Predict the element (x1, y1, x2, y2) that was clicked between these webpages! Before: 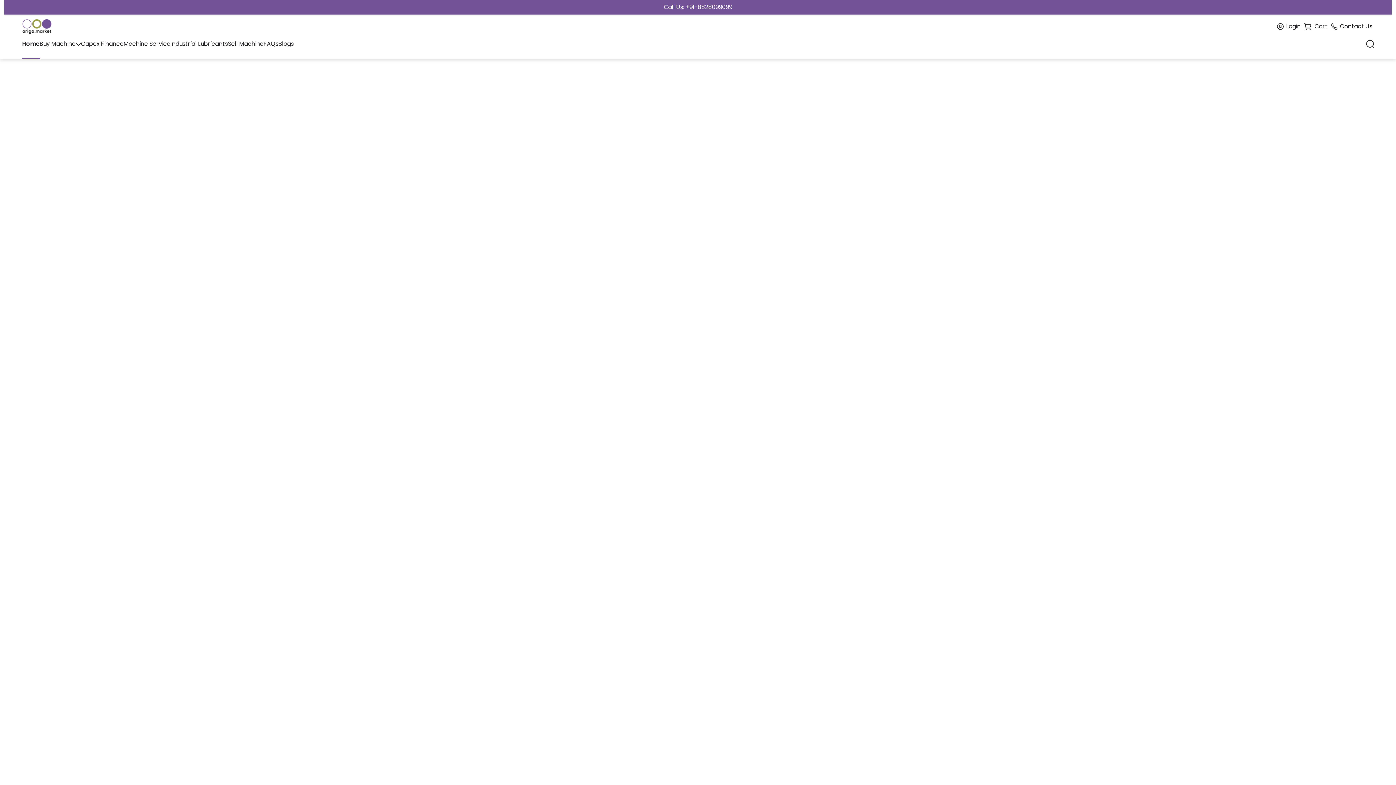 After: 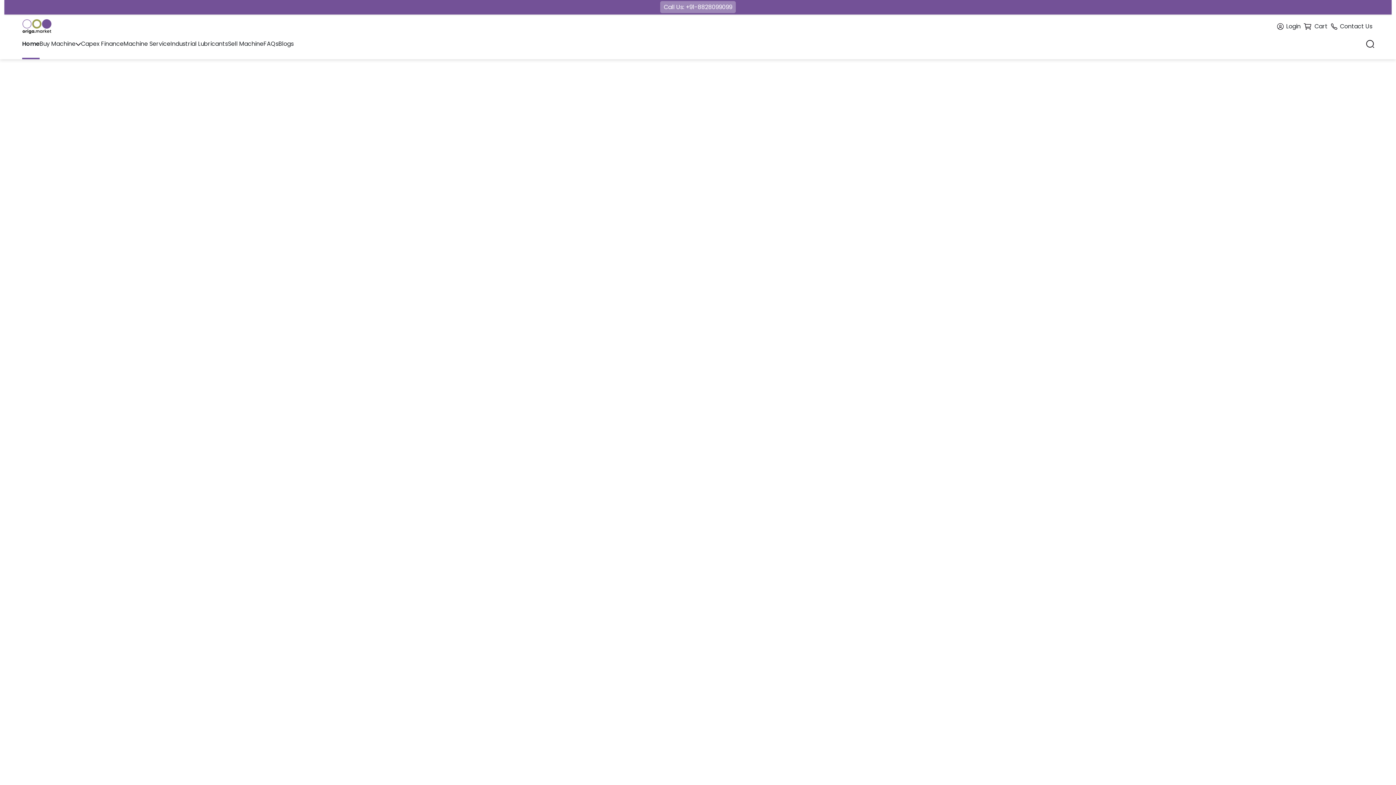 Action: bbox: (660, 1, 736, 13) label: Call Us: +91-8828099099